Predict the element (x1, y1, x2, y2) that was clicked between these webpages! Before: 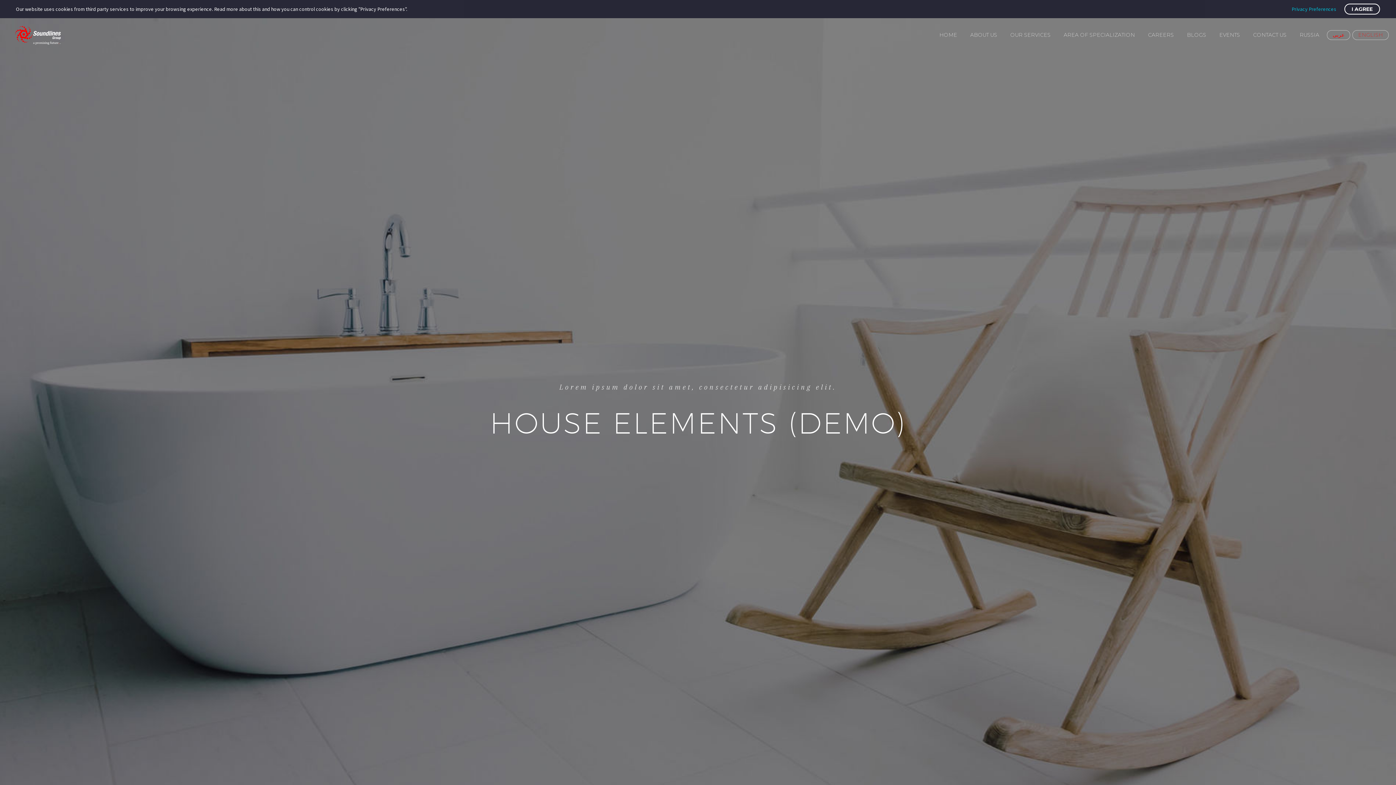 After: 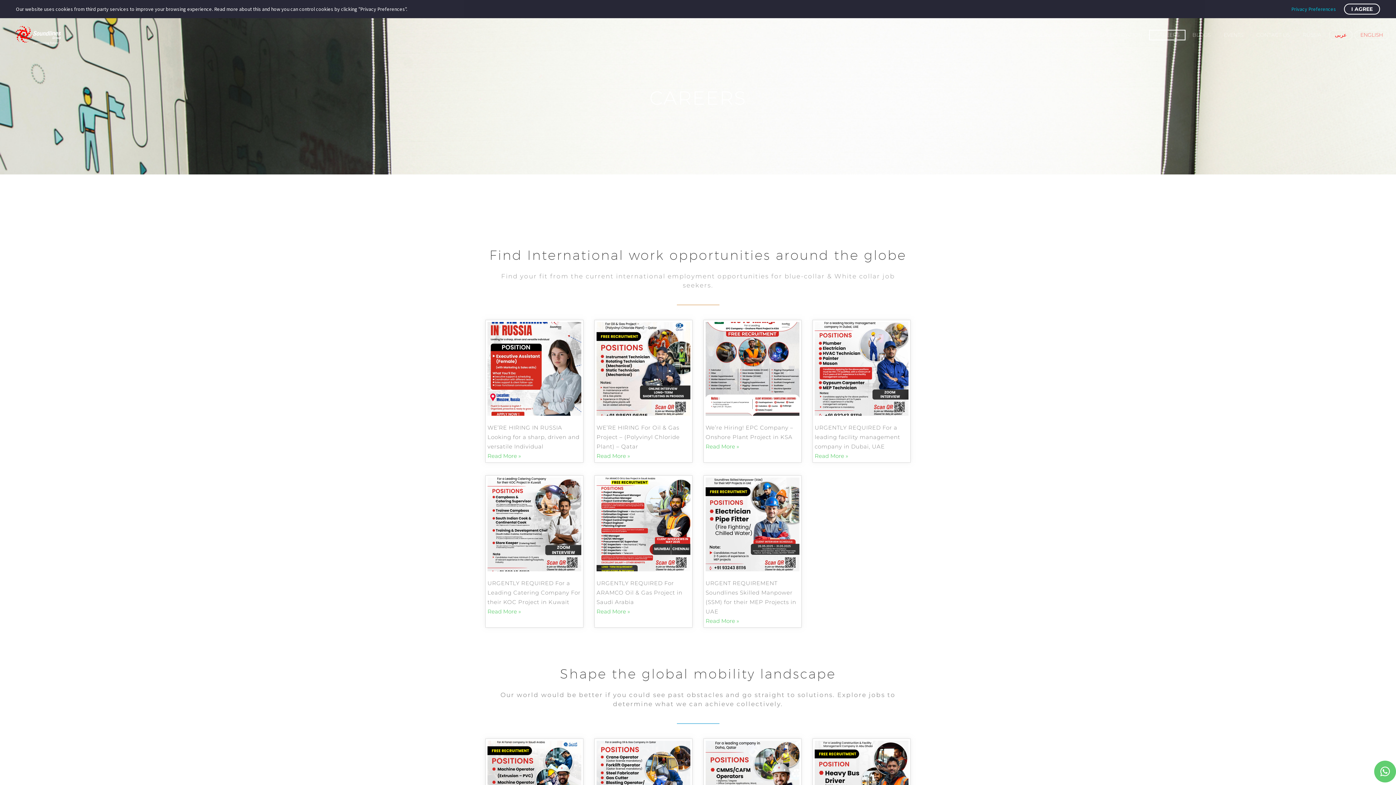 Action: label: CAREERS bbox: (1142, 30, 1179, 39)